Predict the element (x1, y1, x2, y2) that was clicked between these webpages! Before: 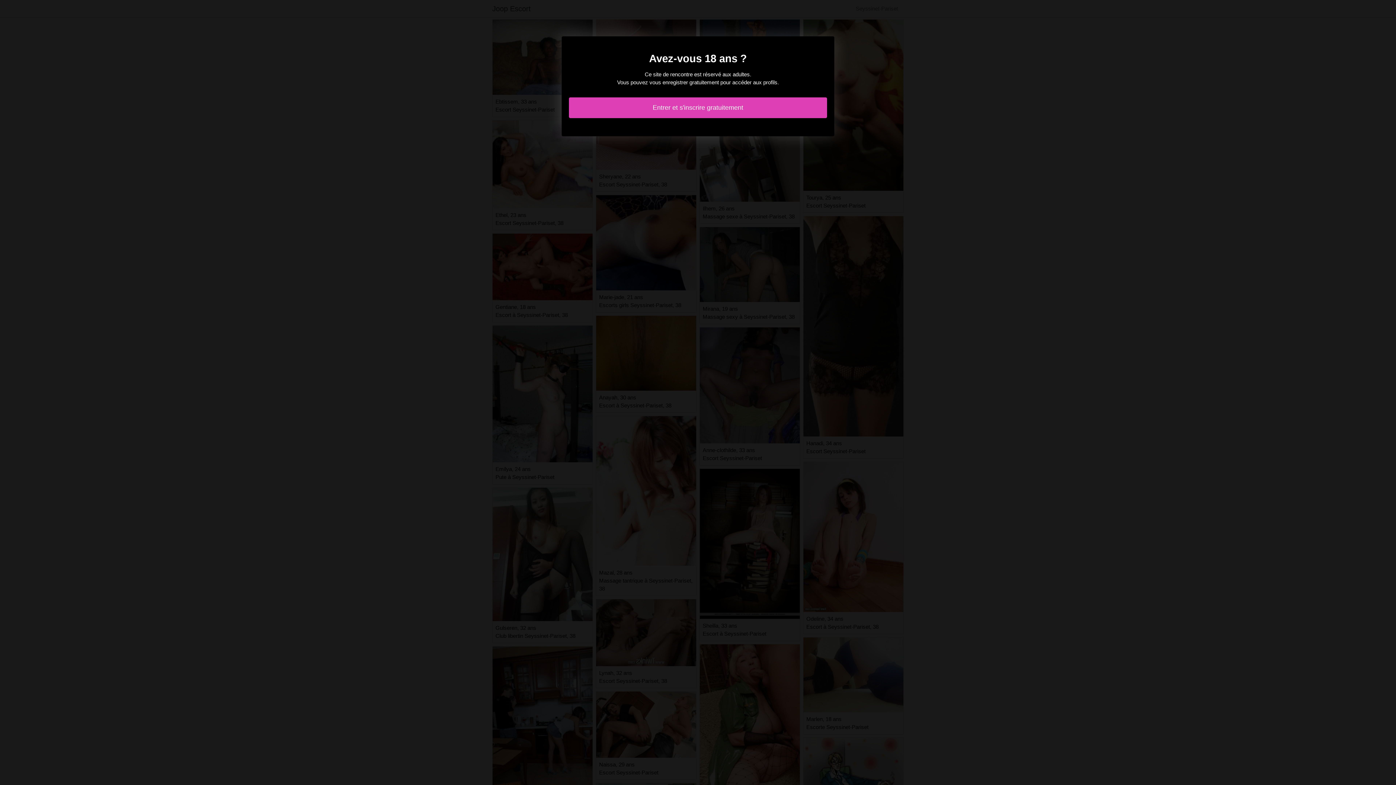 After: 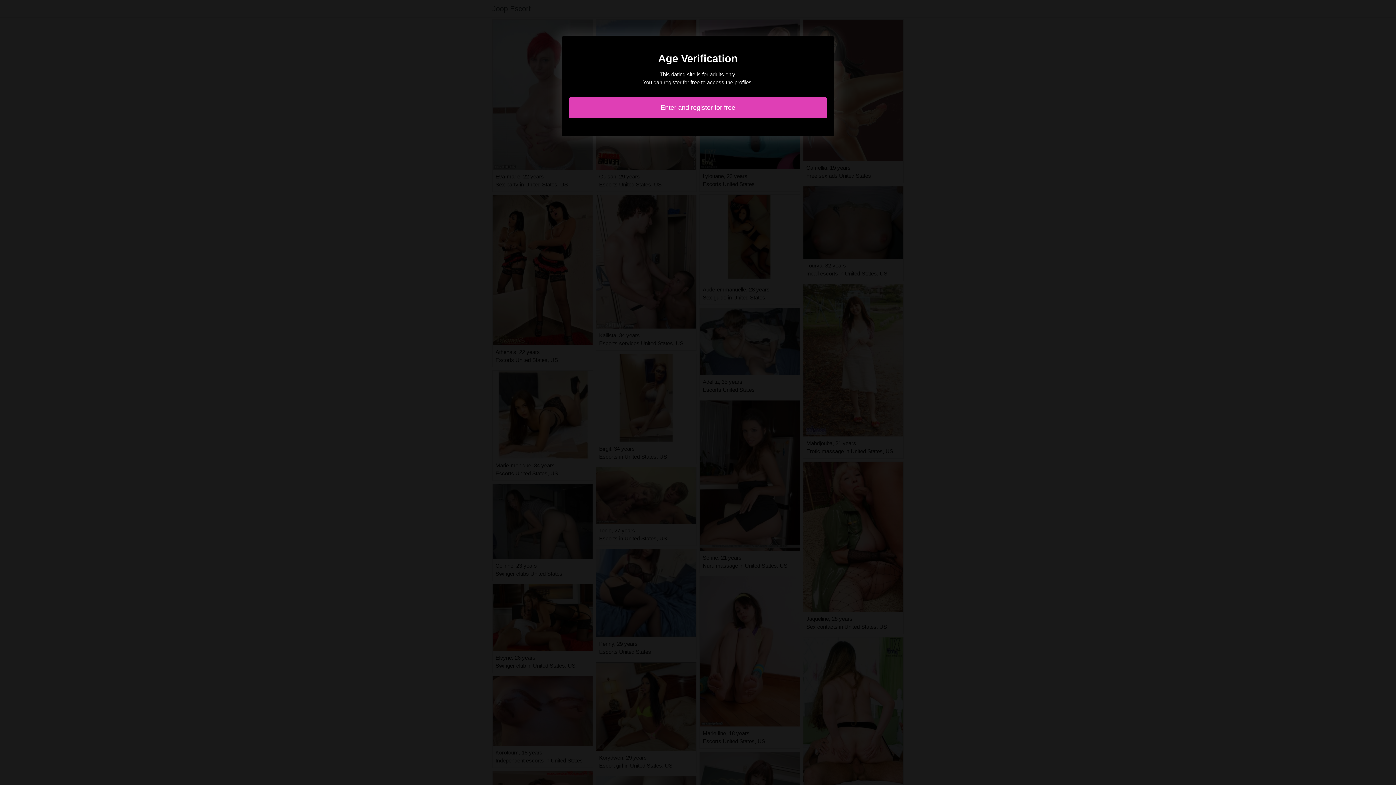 Action: label: Entrer et s'inscrire gratuitement bbox: (569, 97, 827, 118)